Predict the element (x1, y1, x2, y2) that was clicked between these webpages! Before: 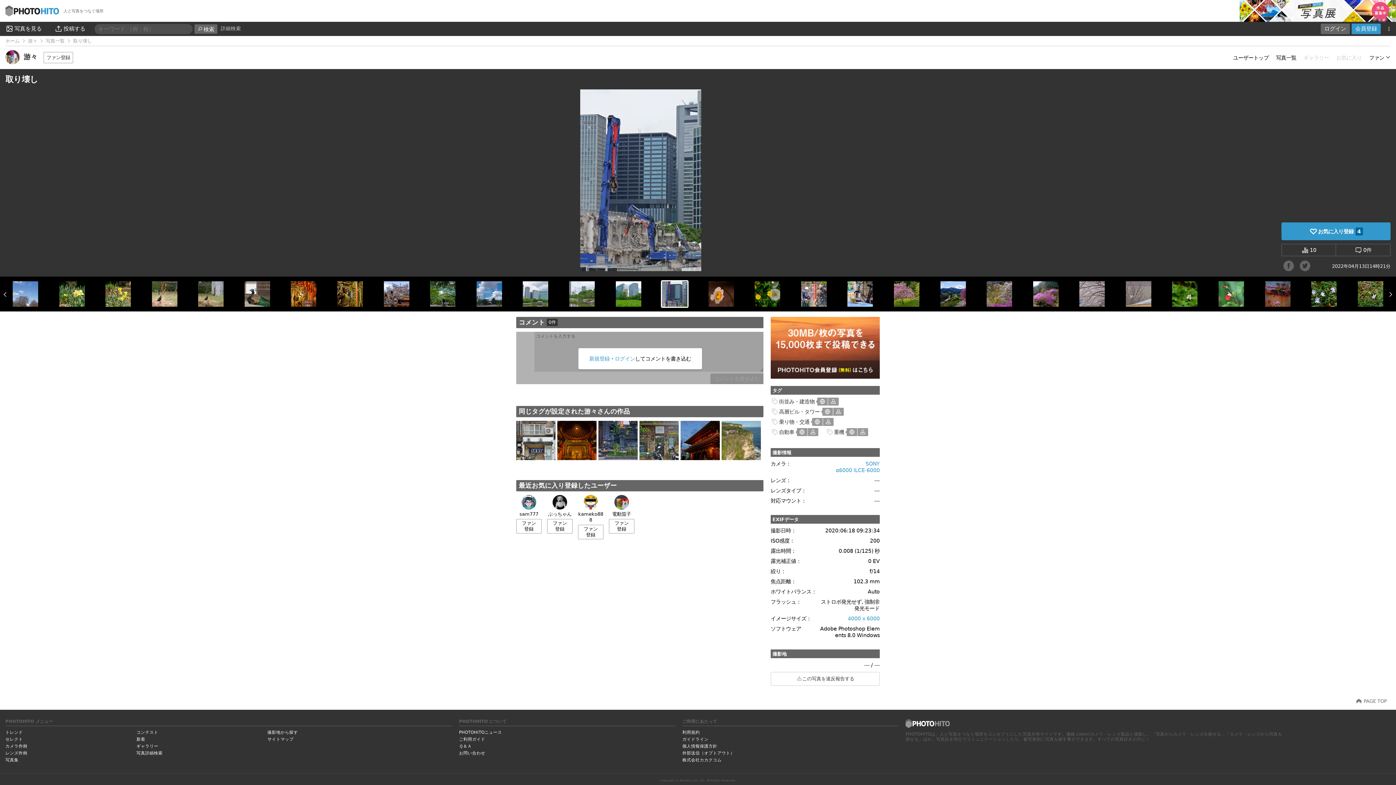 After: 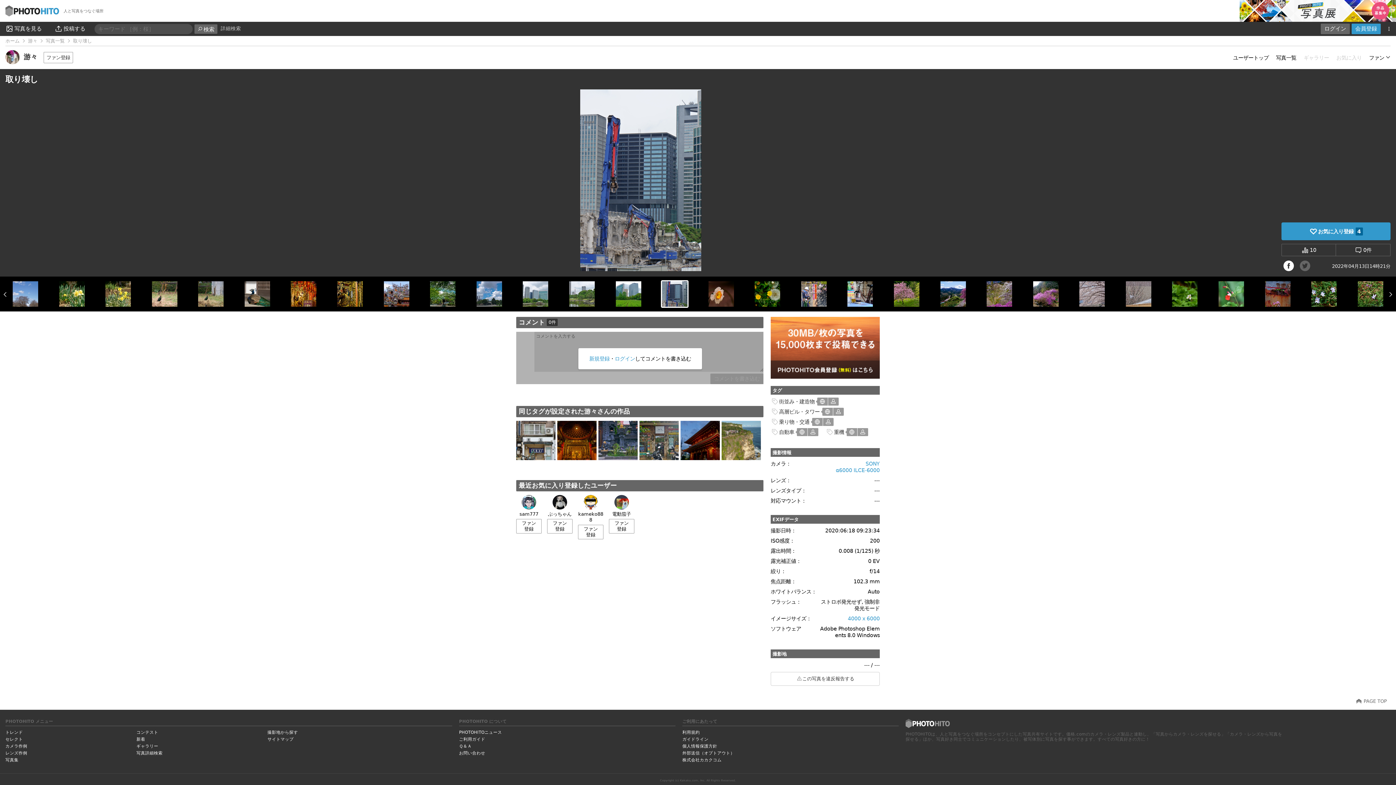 Action: label: D bbox: (1281, 258, 1296, 275)